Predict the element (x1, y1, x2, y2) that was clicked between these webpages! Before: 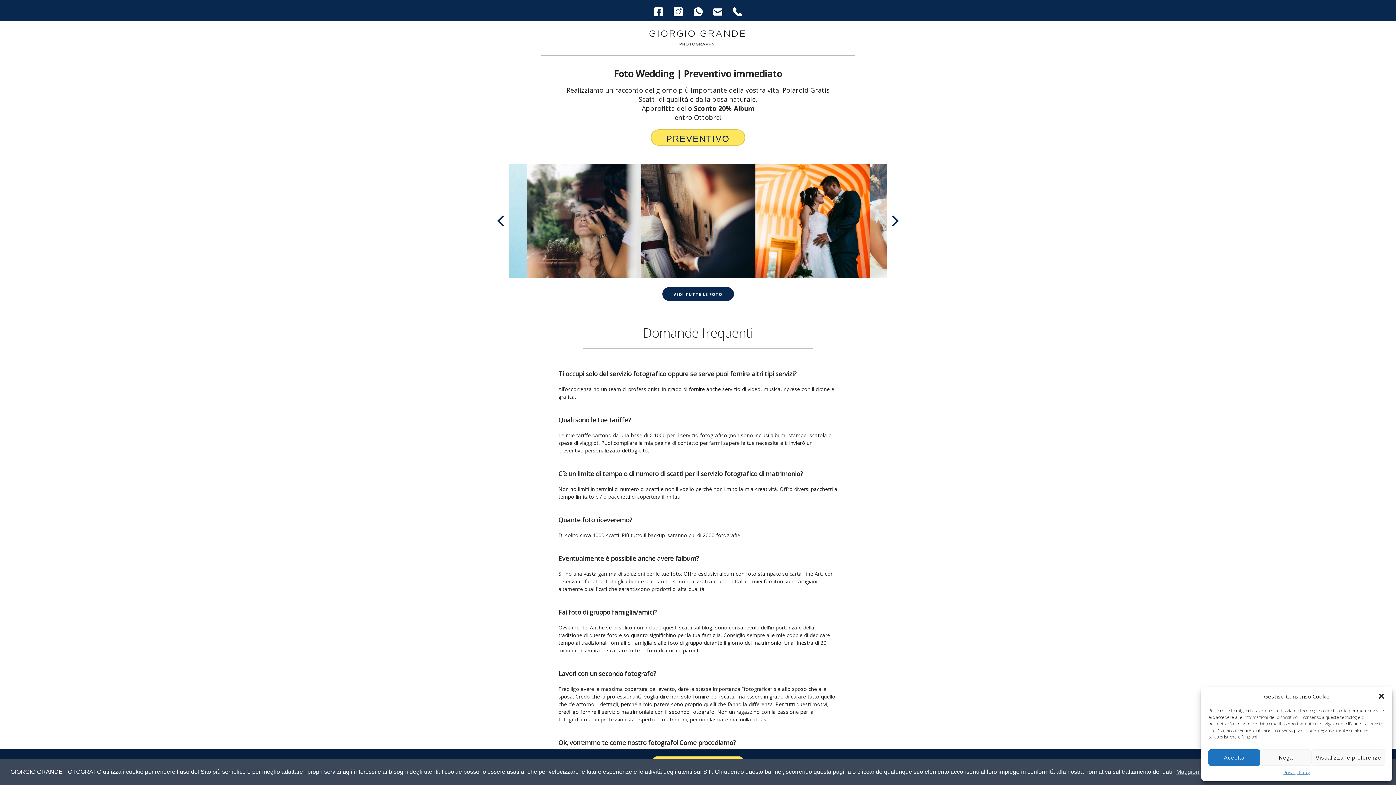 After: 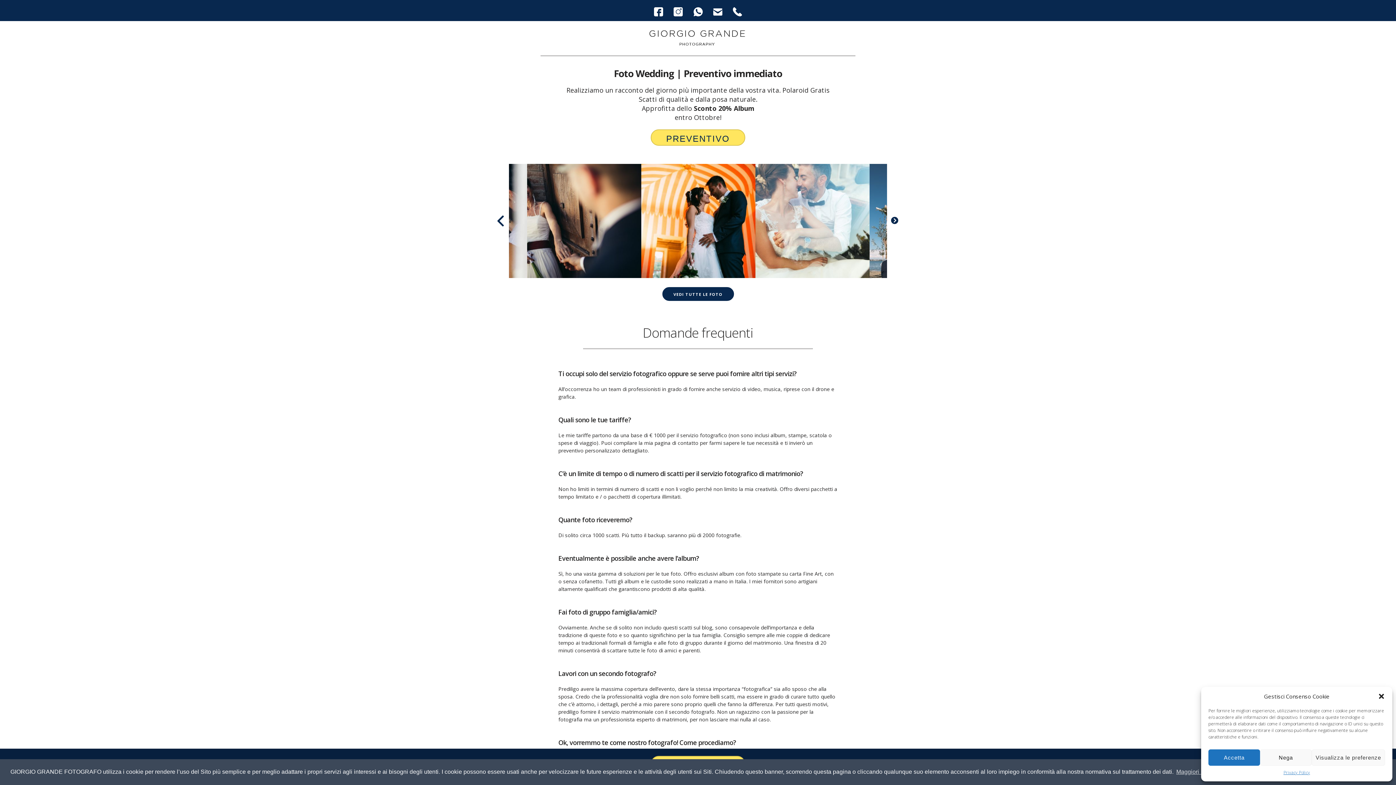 Action: bbox: (890, 215, 901, 226) label: Next